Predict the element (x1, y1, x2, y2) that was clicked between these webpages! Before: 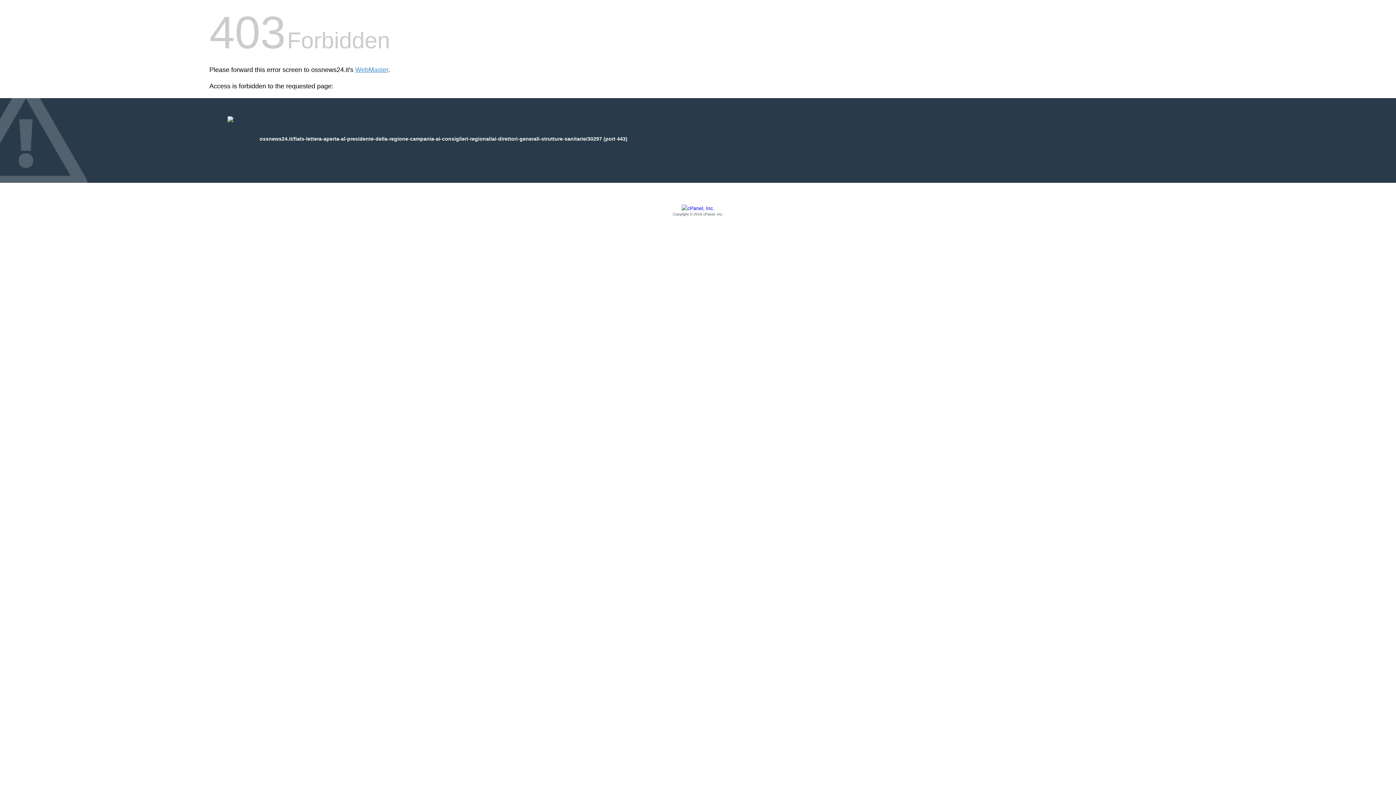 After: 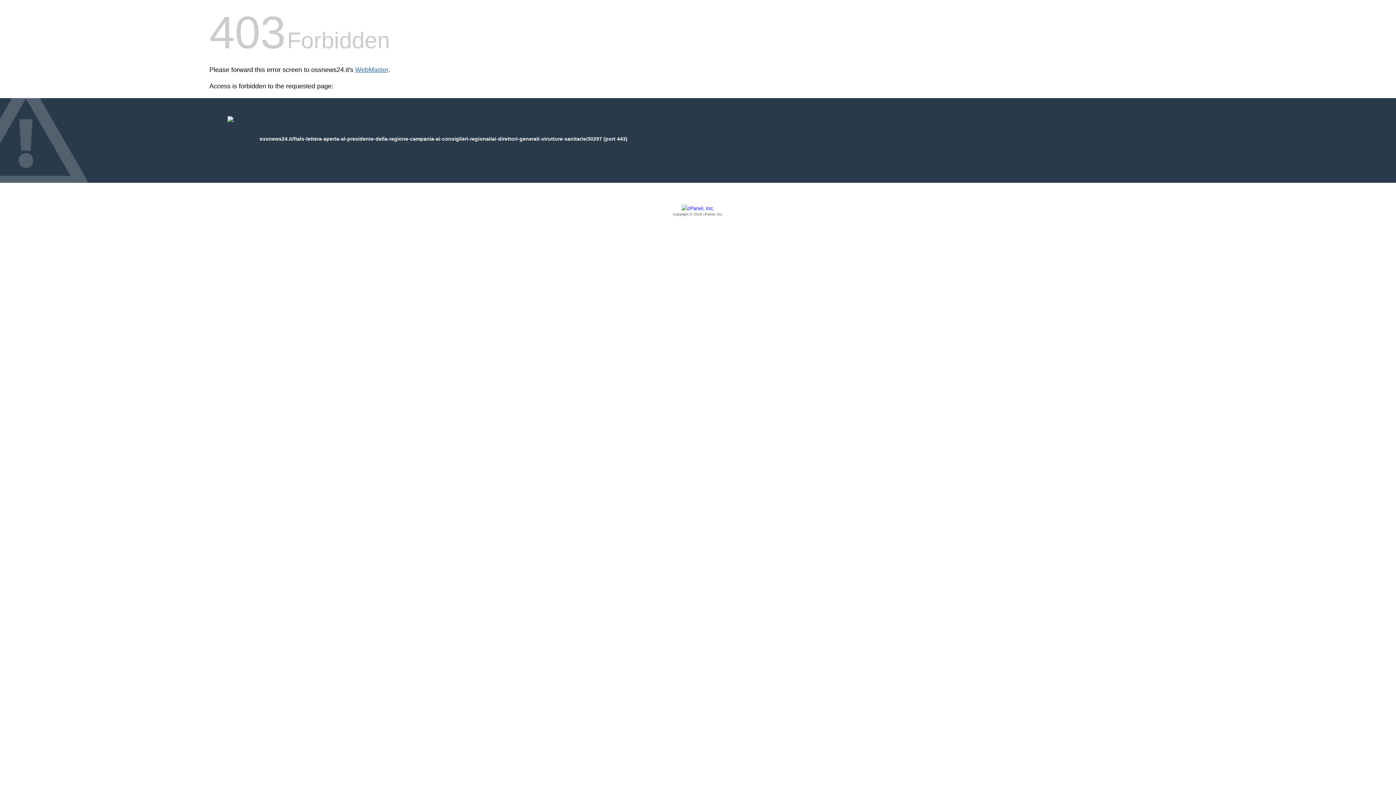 Action: bbox: (355, 66, 388, 73) label: WebMaster